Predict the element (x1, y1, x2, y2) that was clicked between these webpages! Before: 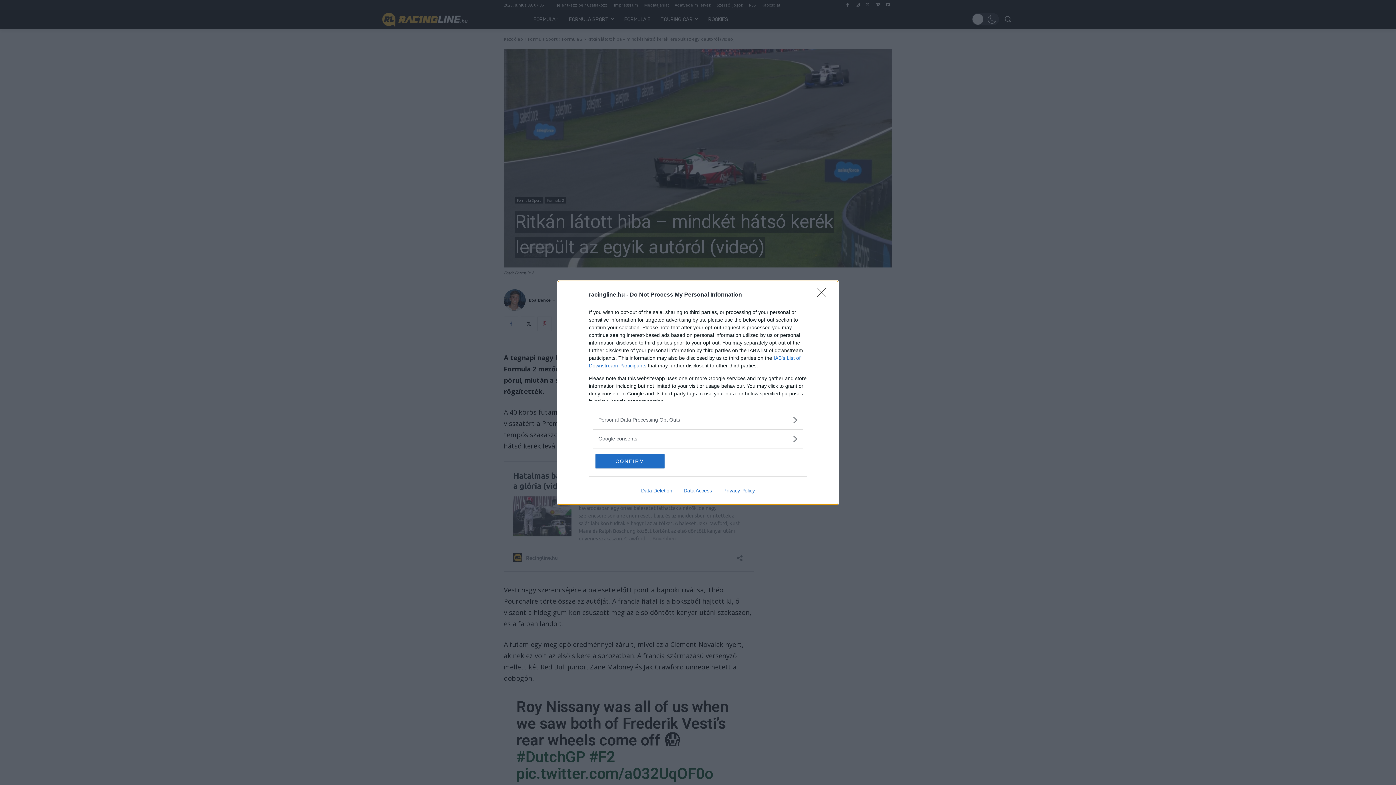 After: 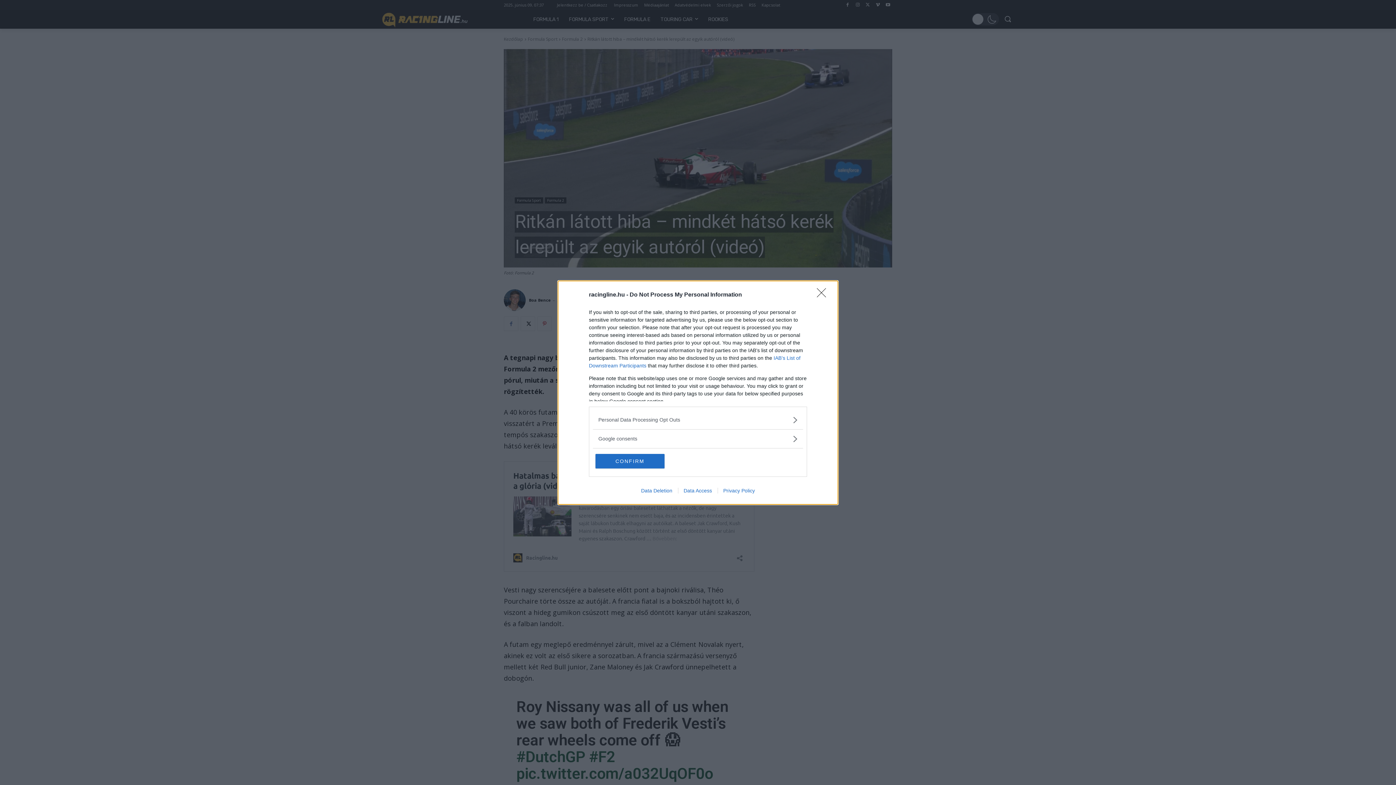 Action: bbox: (717, 487, 760, 493) label: Privacy Policy